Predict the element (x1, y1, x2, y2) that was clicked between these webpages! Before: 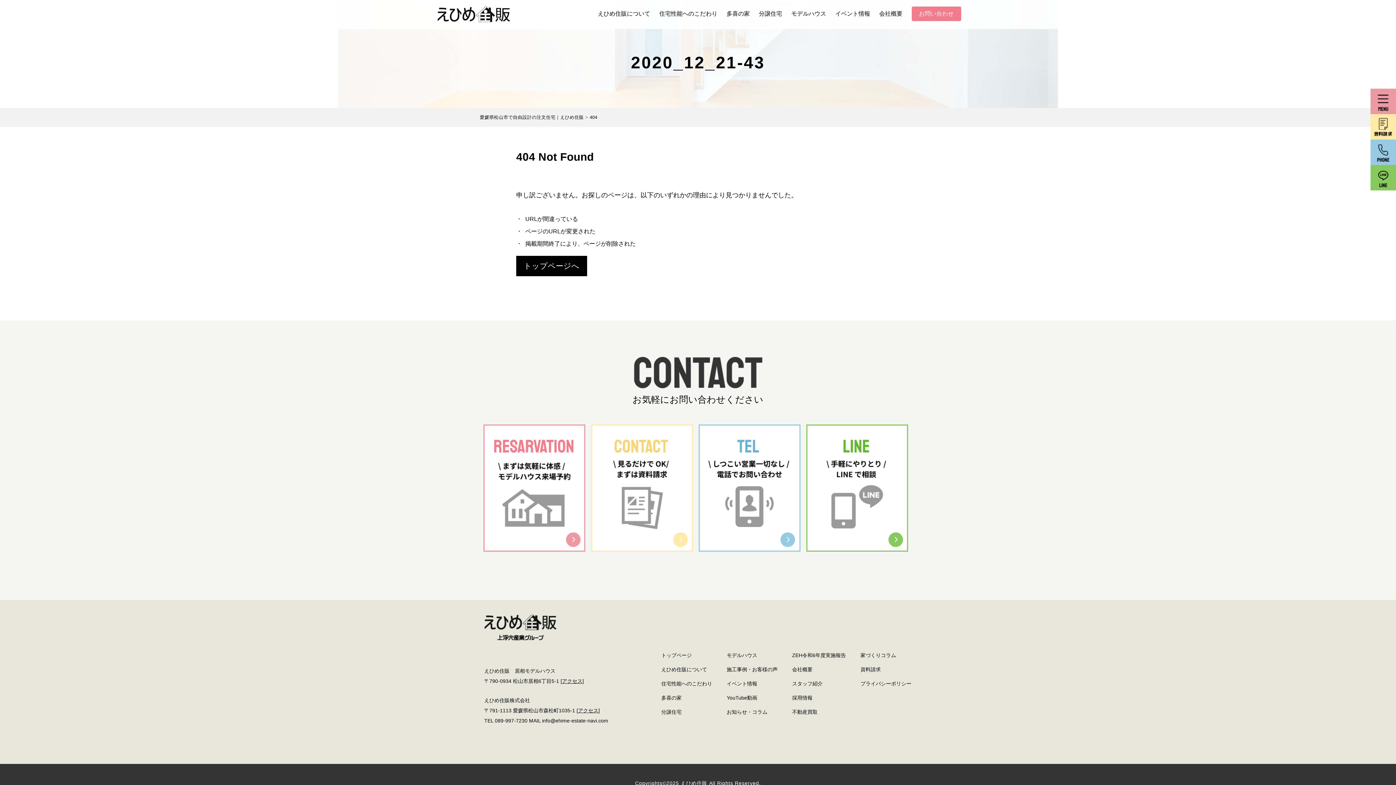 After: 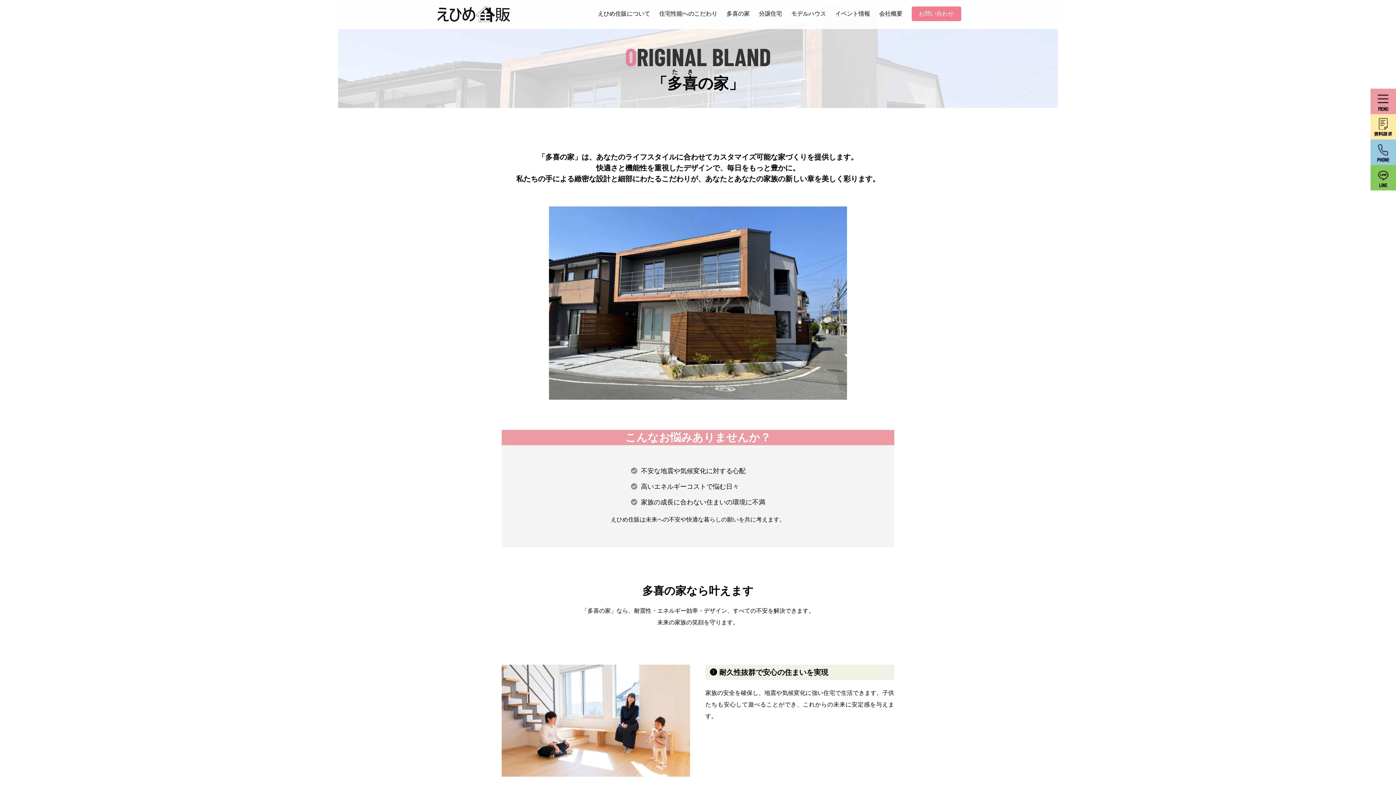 Action: bbox: (661, 695, 681, 701) label: 多喜の家